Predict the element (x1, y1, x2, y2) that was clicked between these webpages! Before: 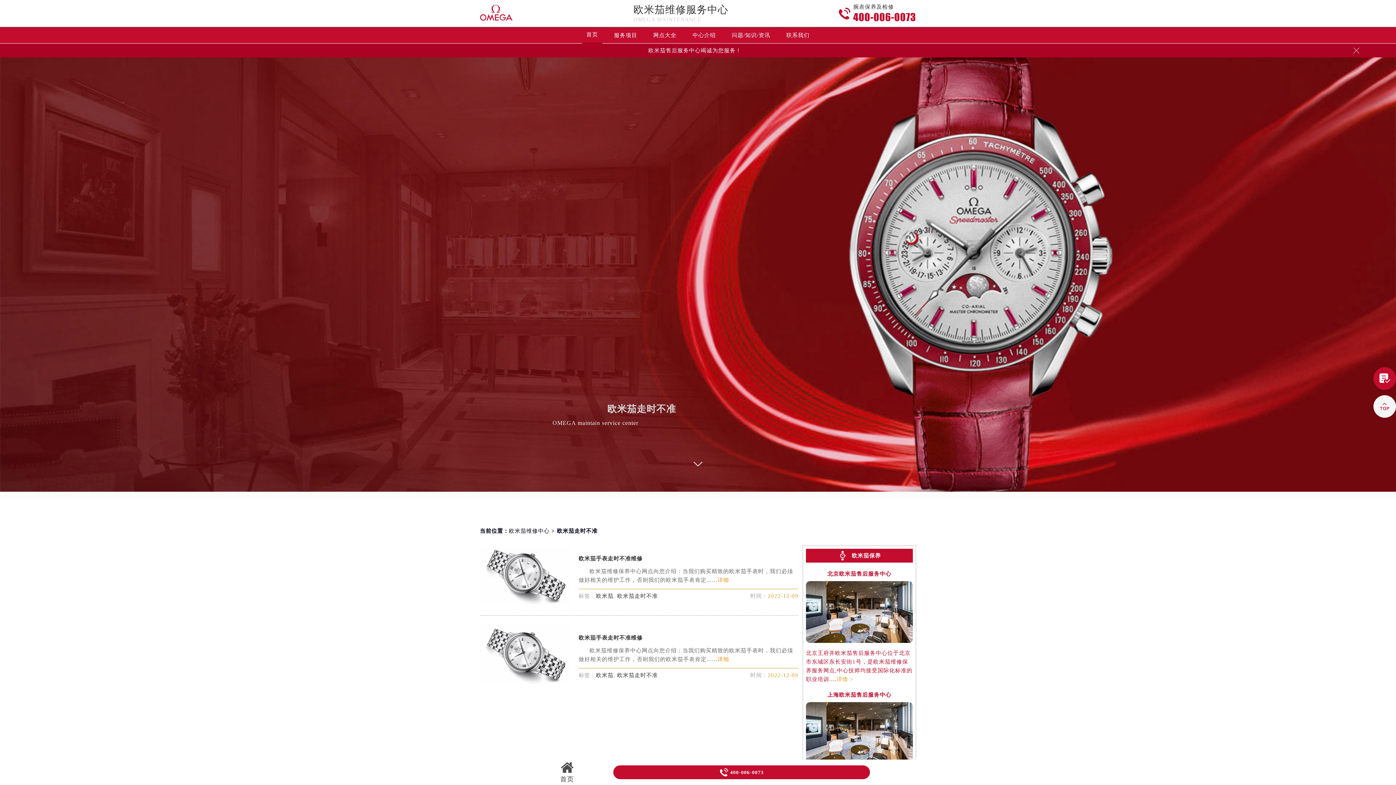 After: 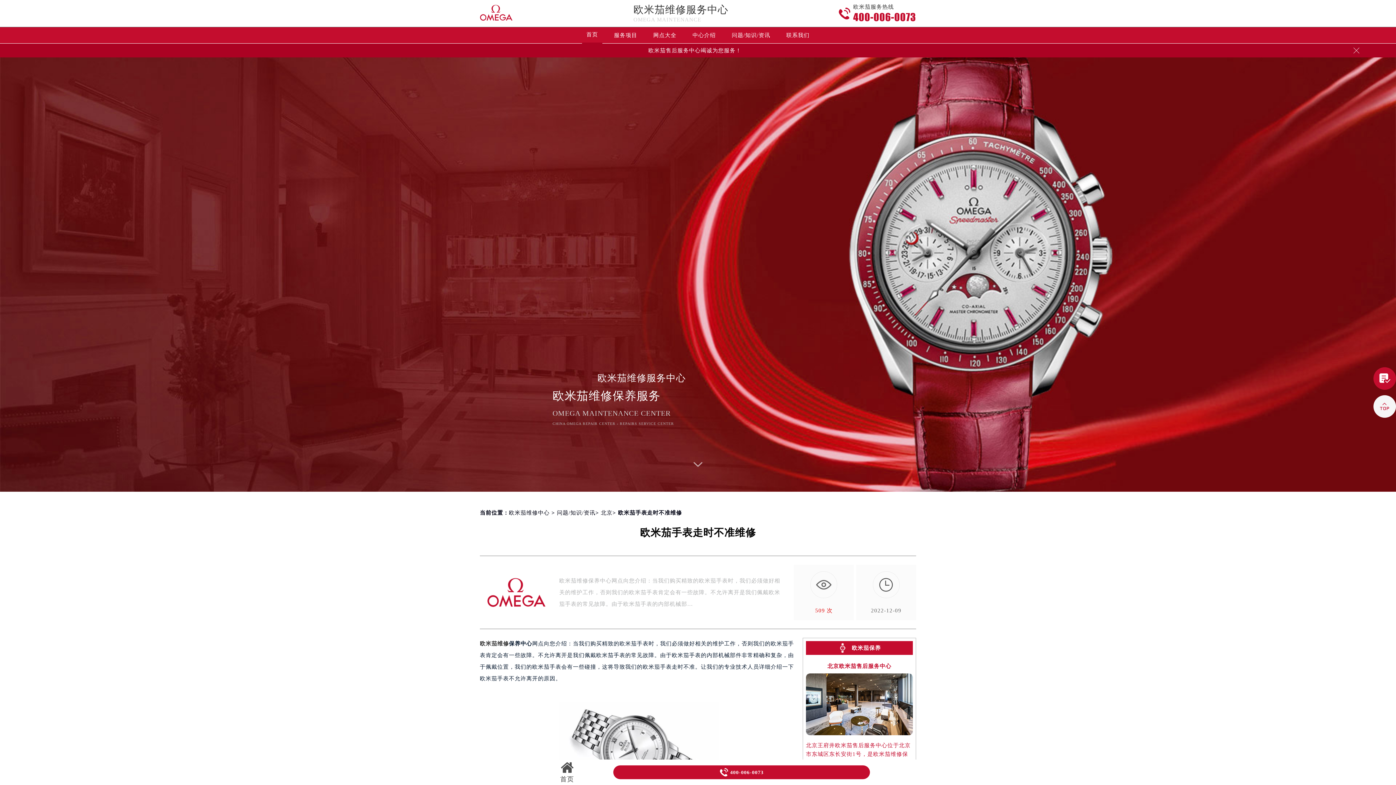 Action: label: 欧米茄手表走时不准维修 bbox: (578, 556, 642, 561)